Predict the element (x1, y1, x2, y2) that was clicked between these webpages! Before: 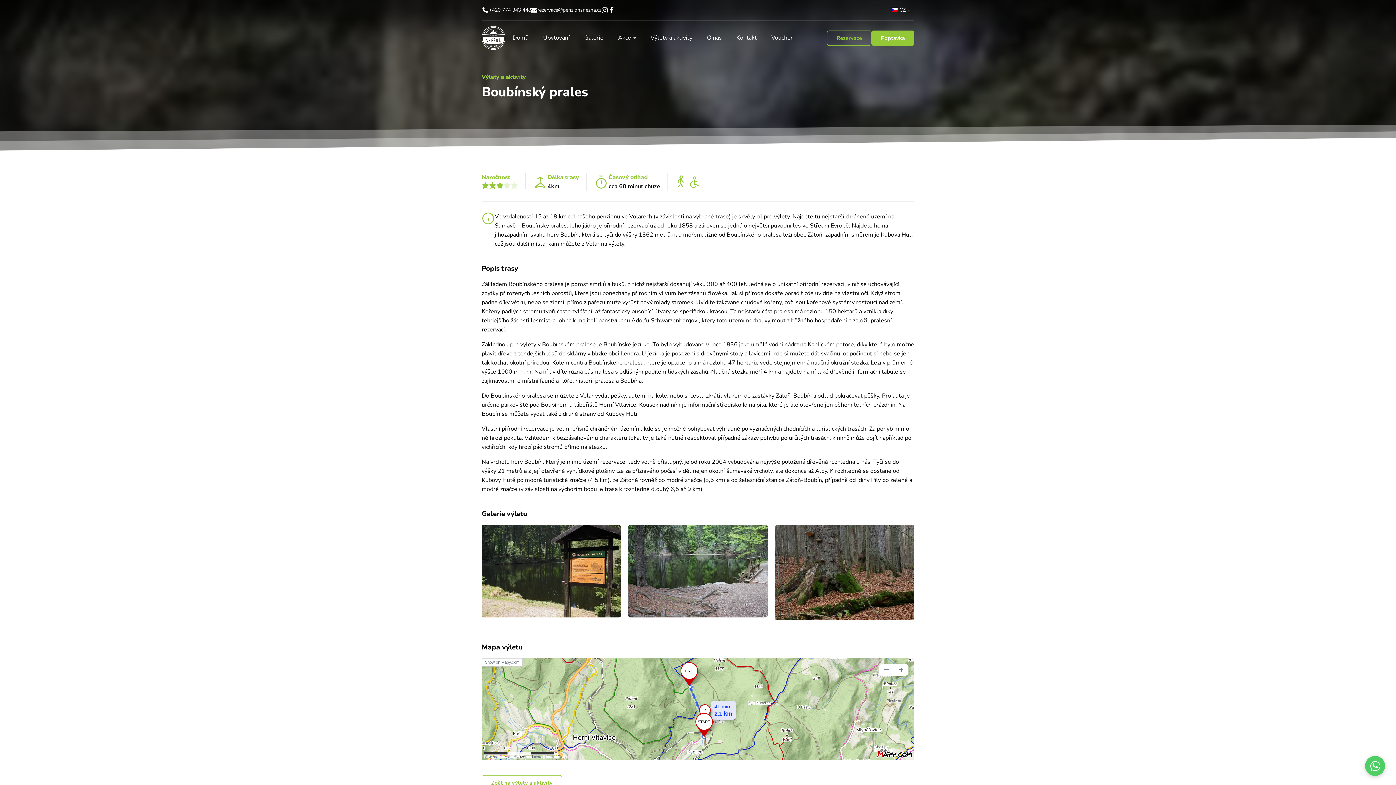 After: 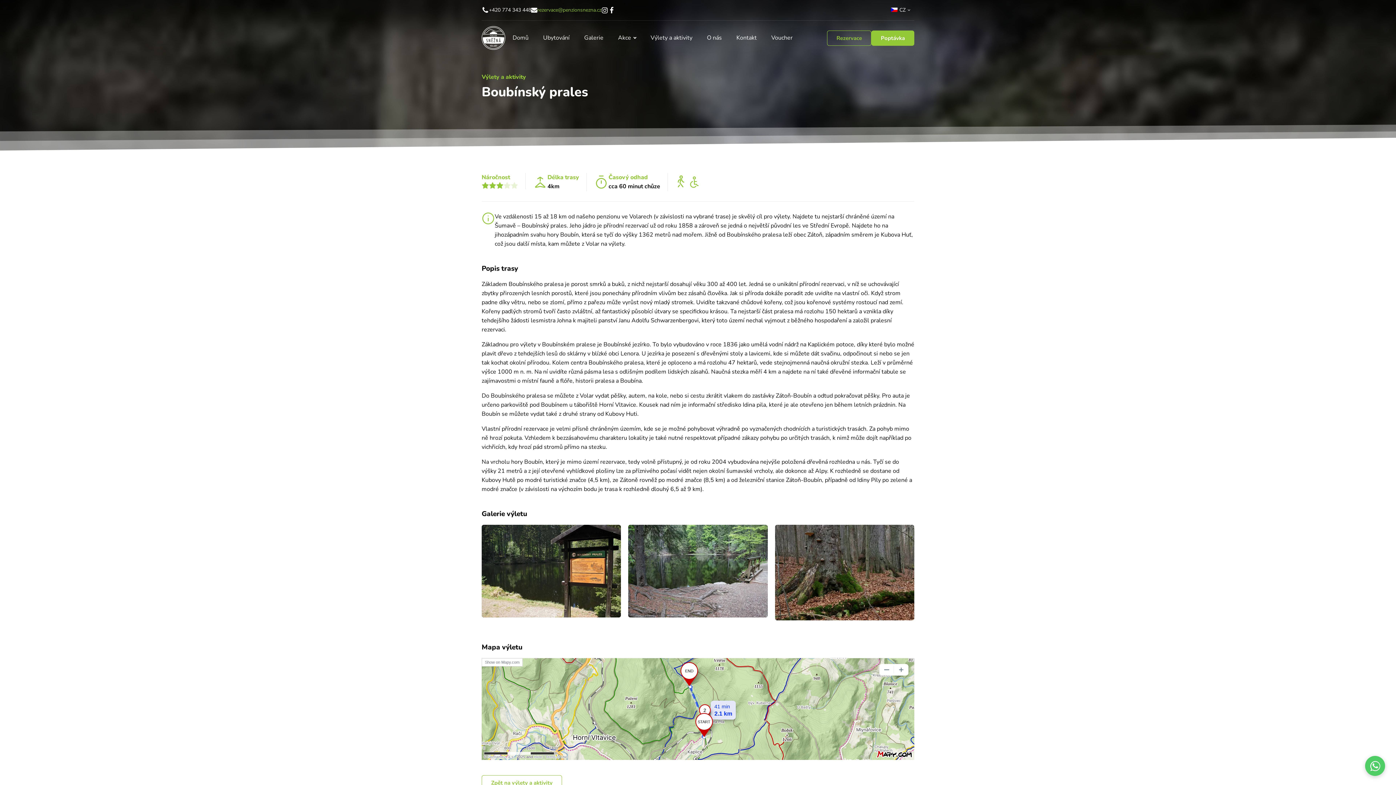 Action: label: rezervace@penzionsnezna.cz bbox: (537, 6, 601, 13)